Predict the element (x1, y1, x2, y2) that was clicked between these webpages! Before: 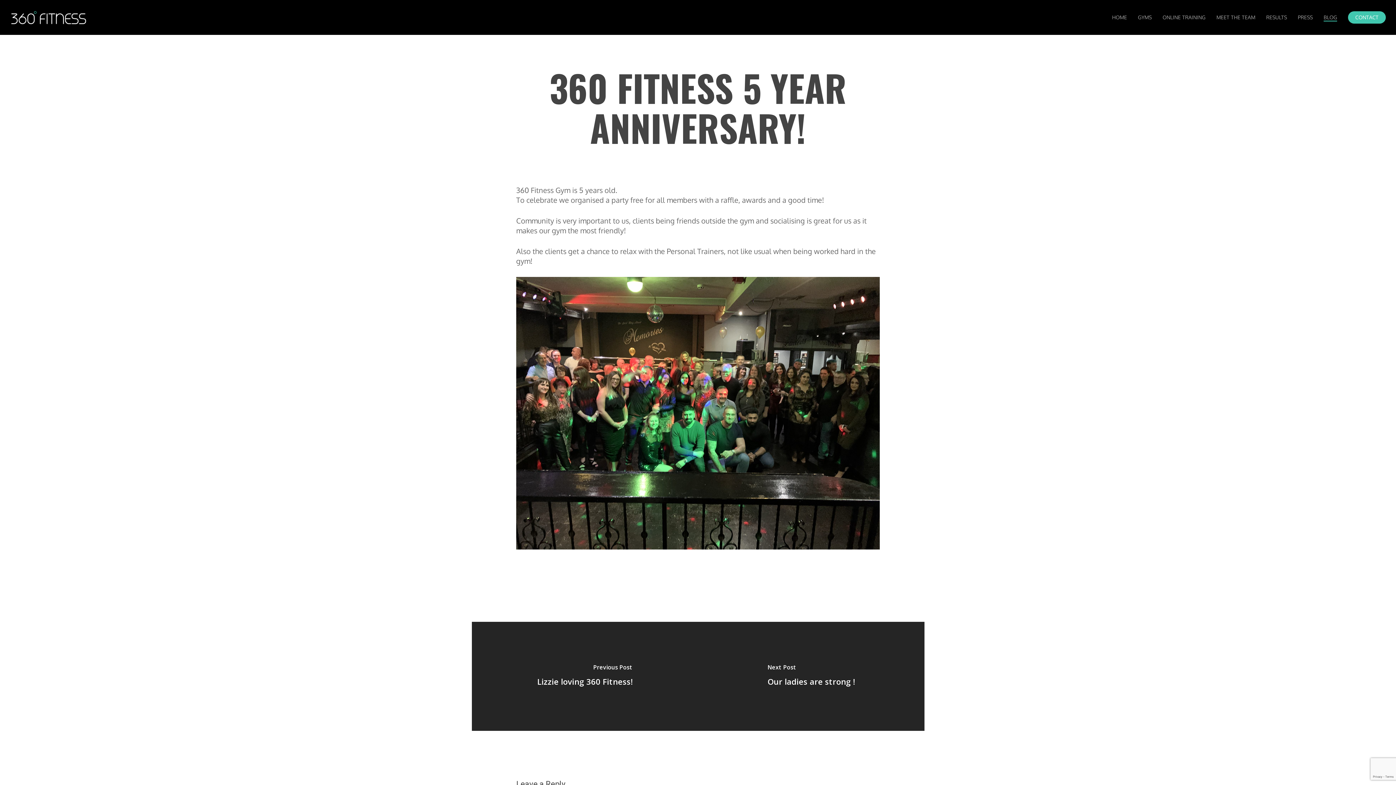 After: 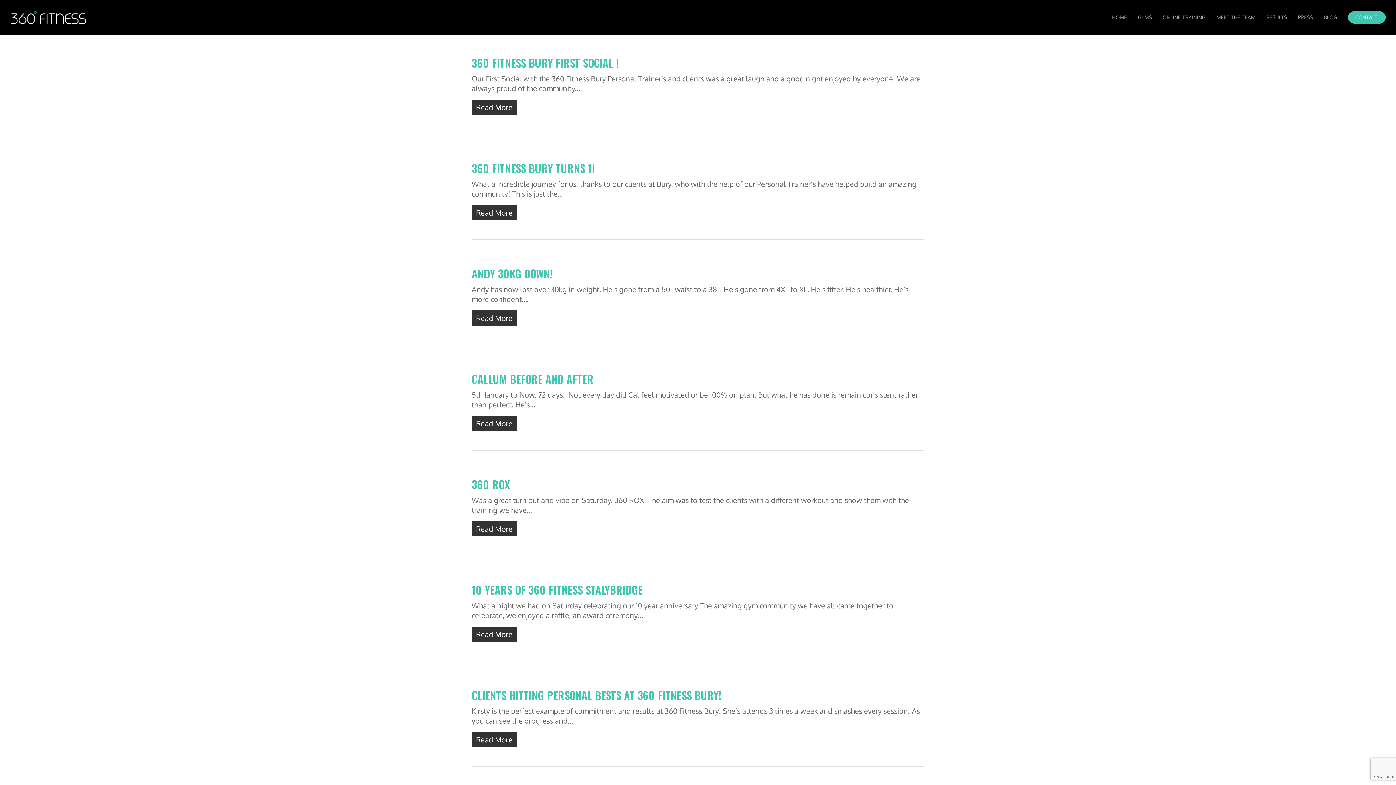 Action: bbox: (1324, 13, 1337, 21) label: BLOG